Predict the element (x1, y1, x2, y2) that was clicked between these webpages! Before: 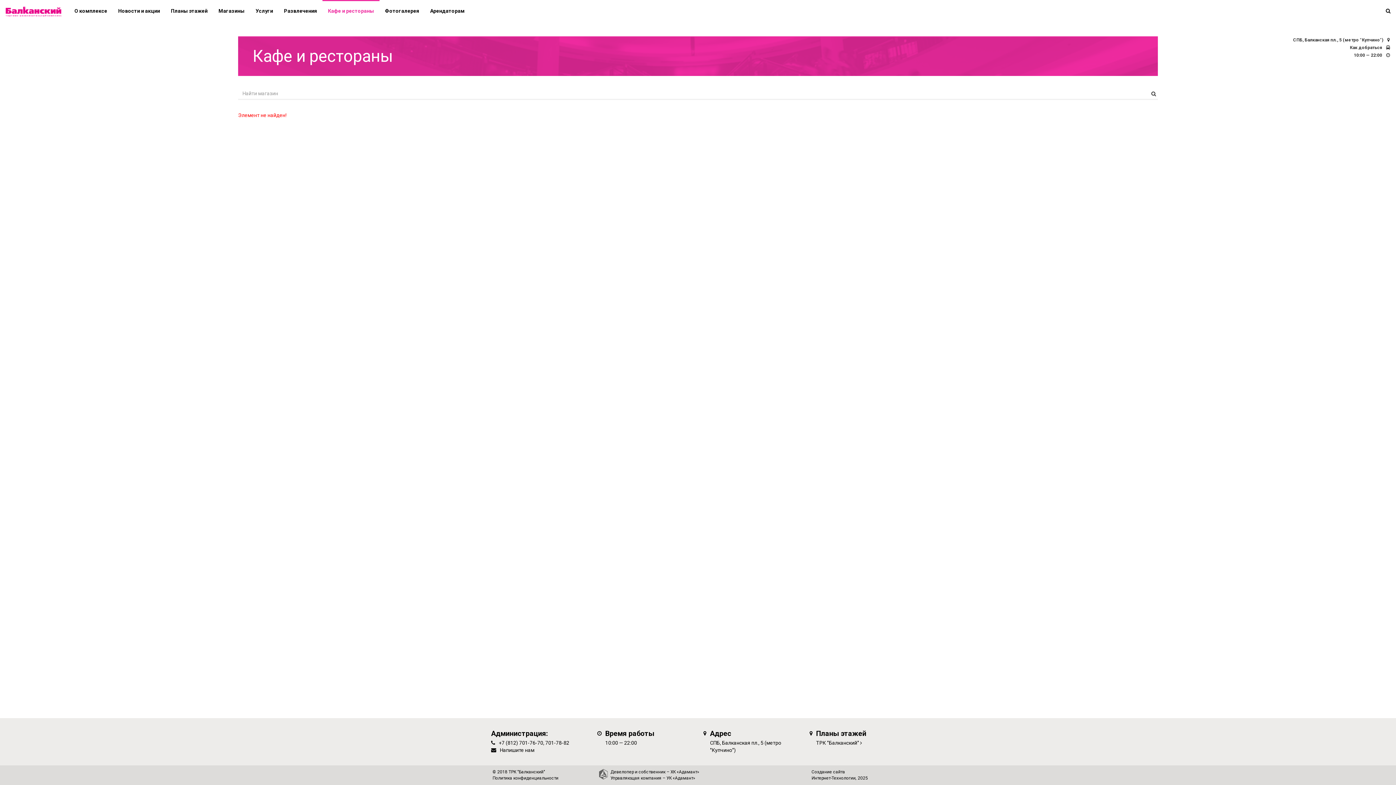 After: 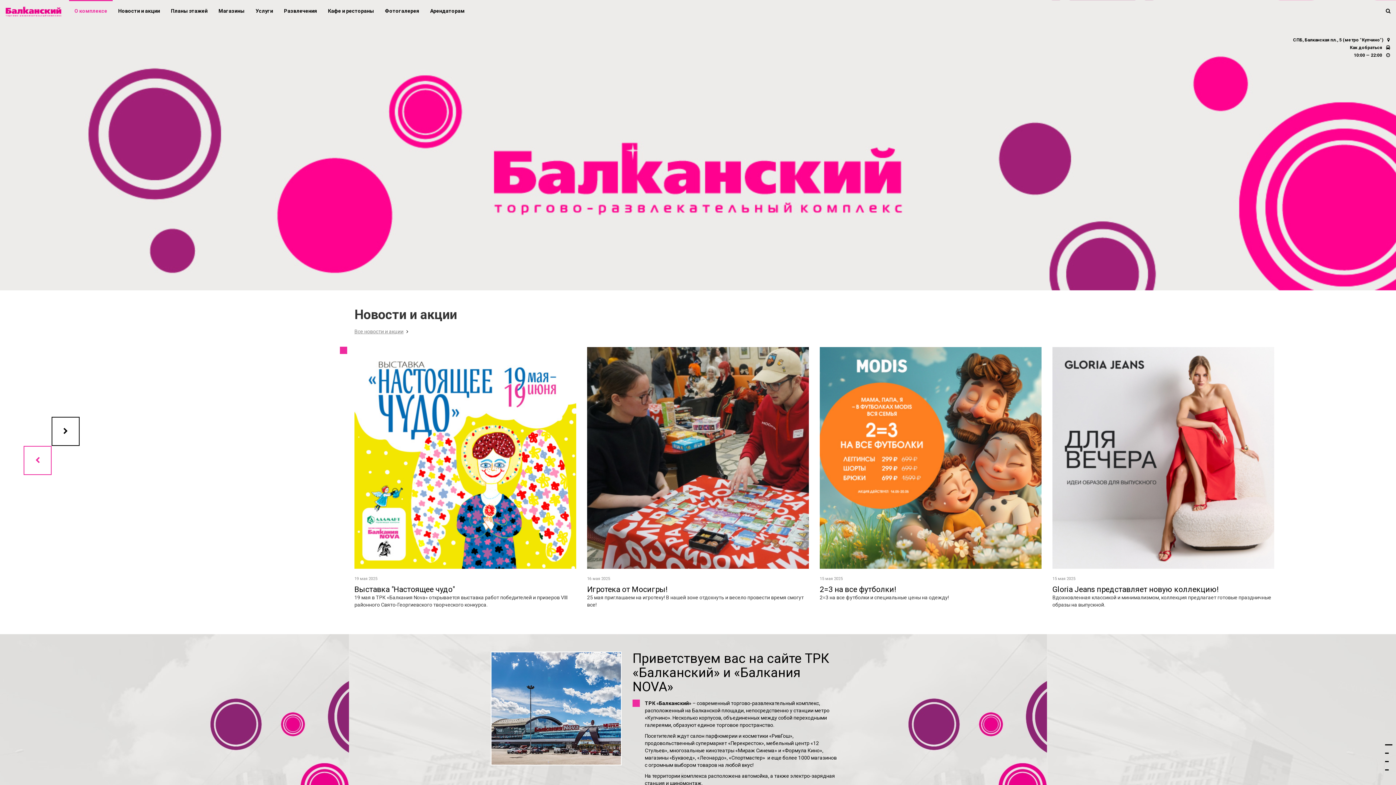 Action: bbox: (69, 0, 112, 20) label: О комплексе